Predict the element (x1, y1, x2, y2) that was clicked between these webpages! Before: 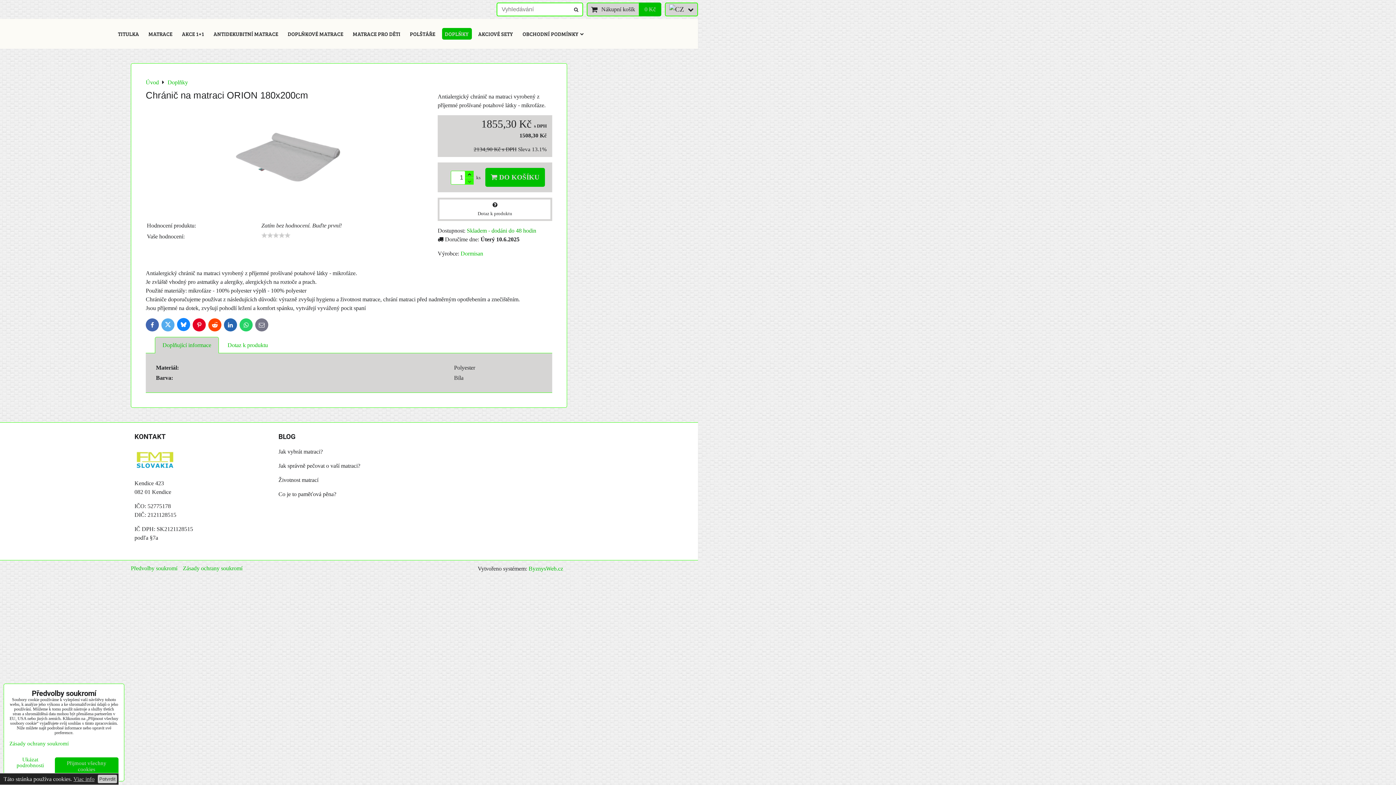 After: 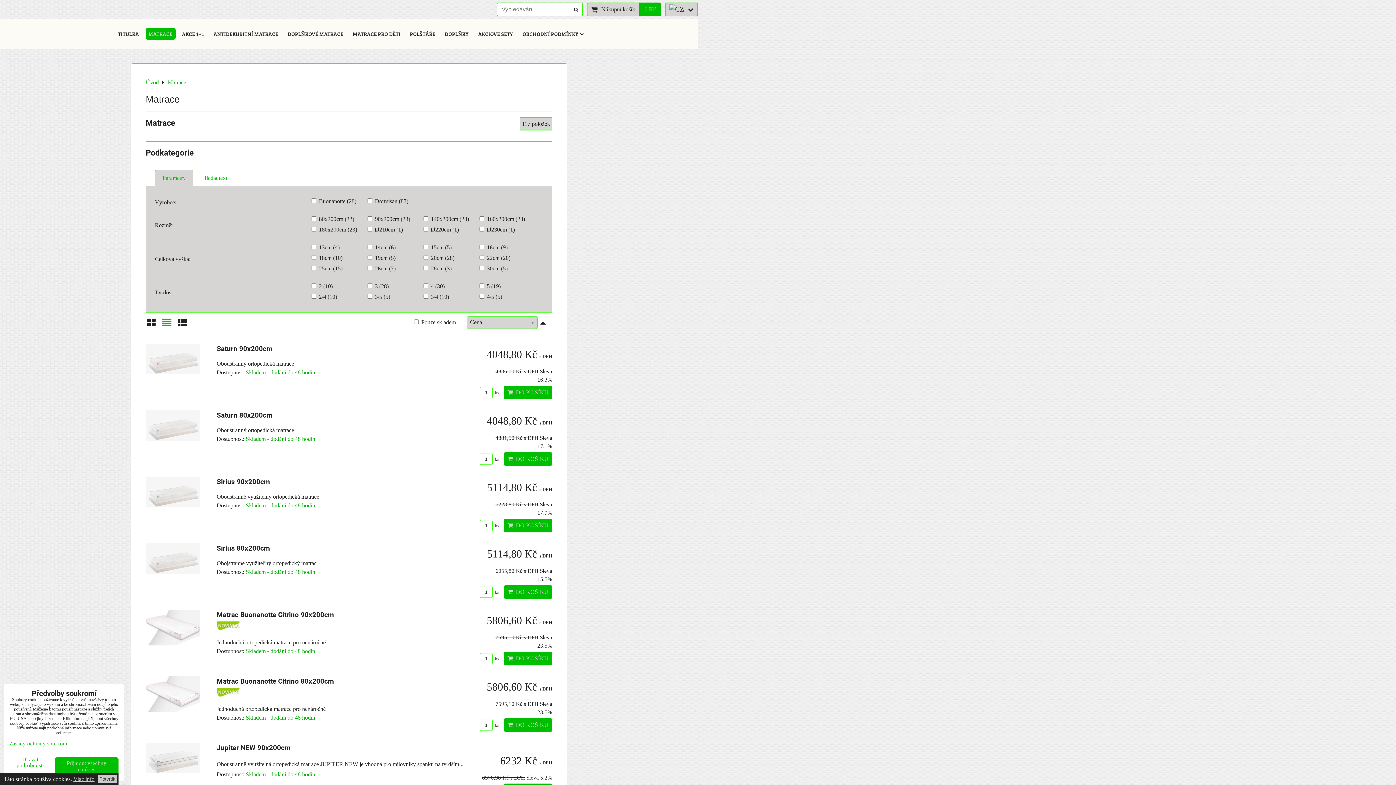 Action: label: MATRACE bbox: (145, 28, 175, 39)